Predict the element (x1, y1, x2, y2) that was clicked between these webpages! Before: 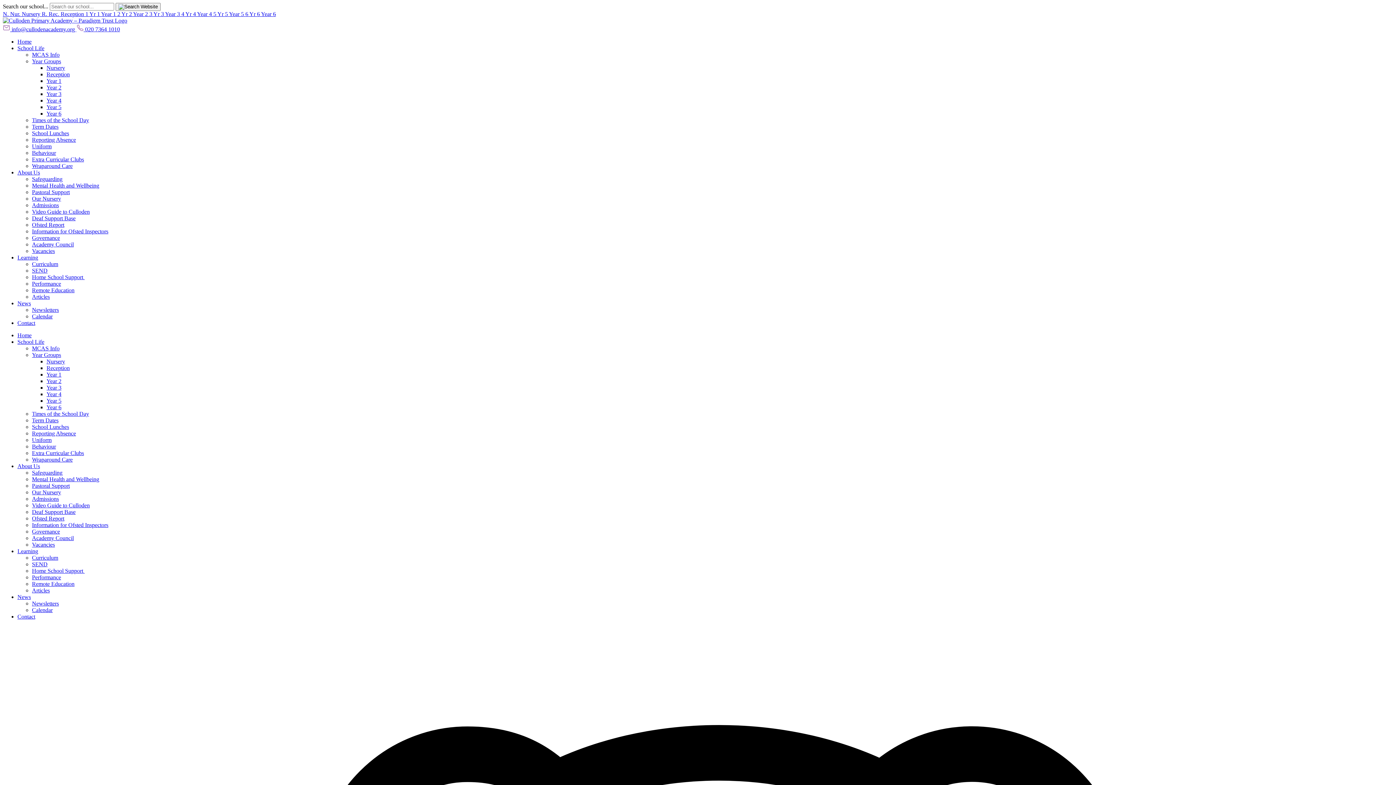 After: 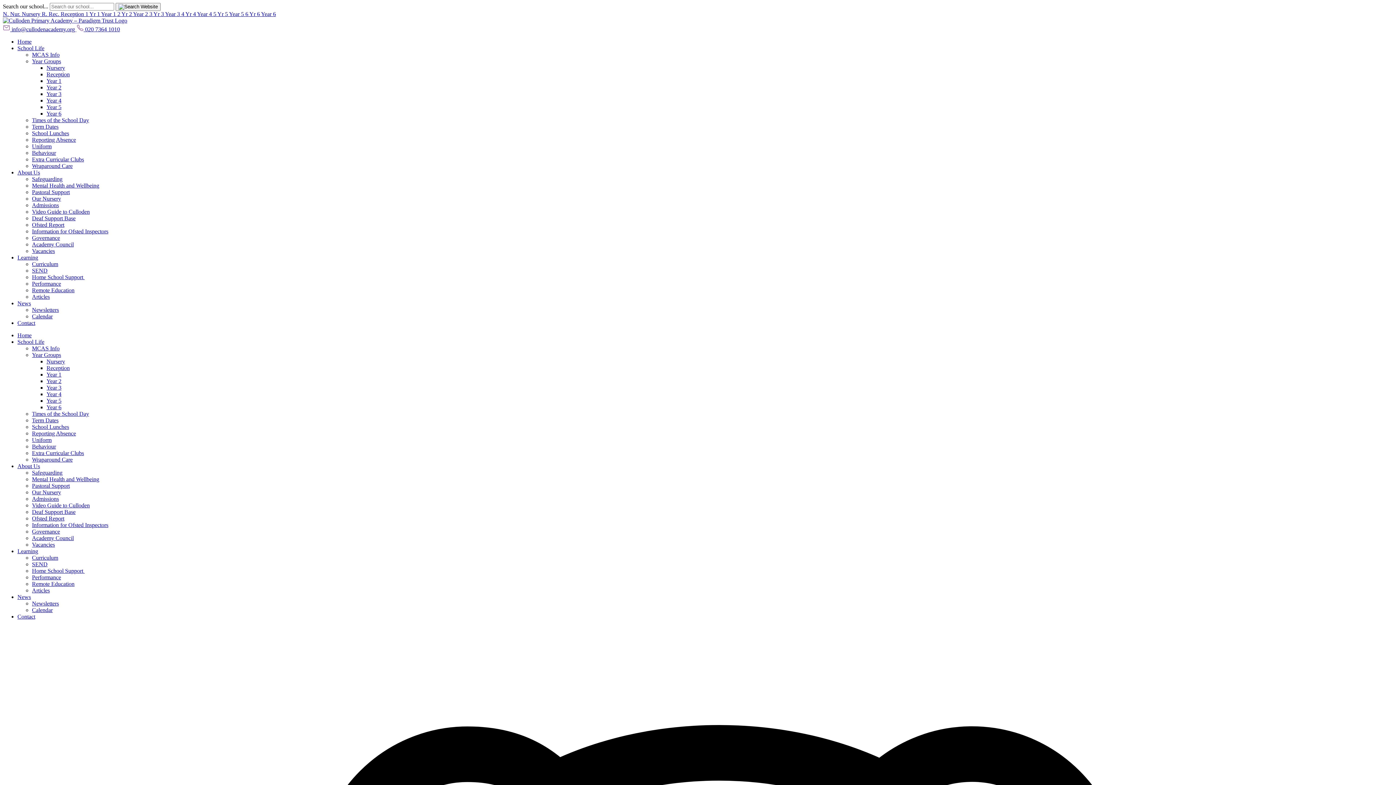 Action: bbox: (32, 195, 61, 201) label: Our Nursery